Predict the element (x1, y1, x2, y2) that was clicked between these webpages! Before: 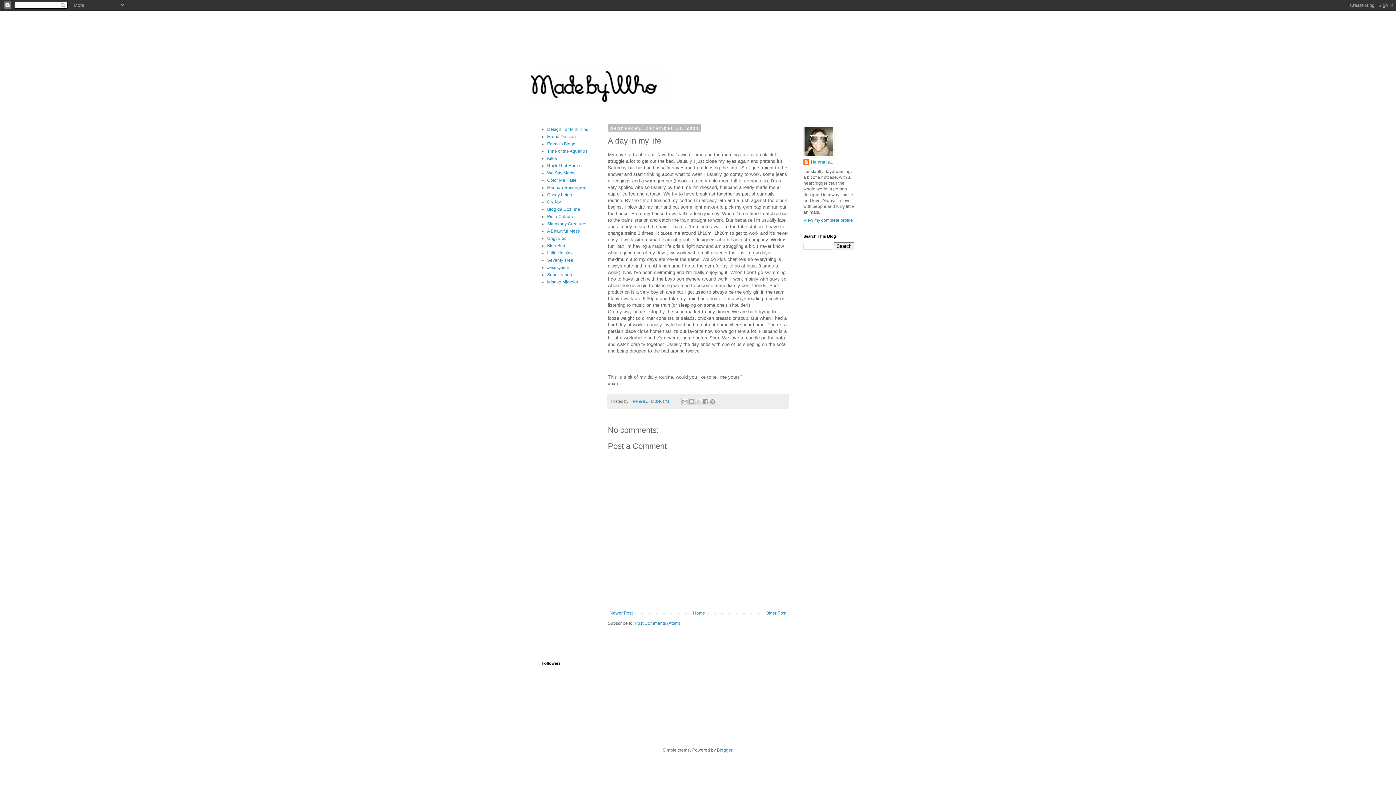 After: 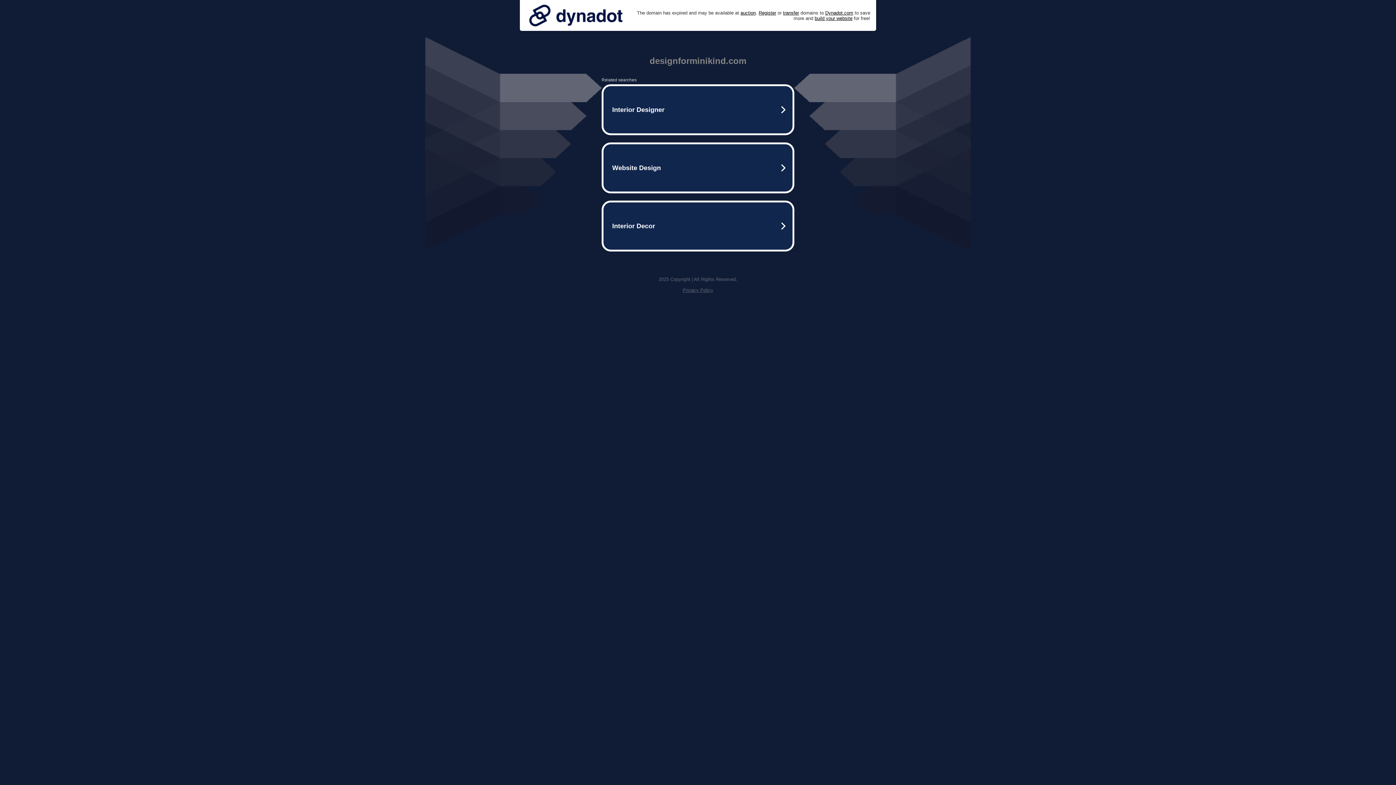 Action: bbox: (547, 126, 588, 132) label: Design For Mini Kind